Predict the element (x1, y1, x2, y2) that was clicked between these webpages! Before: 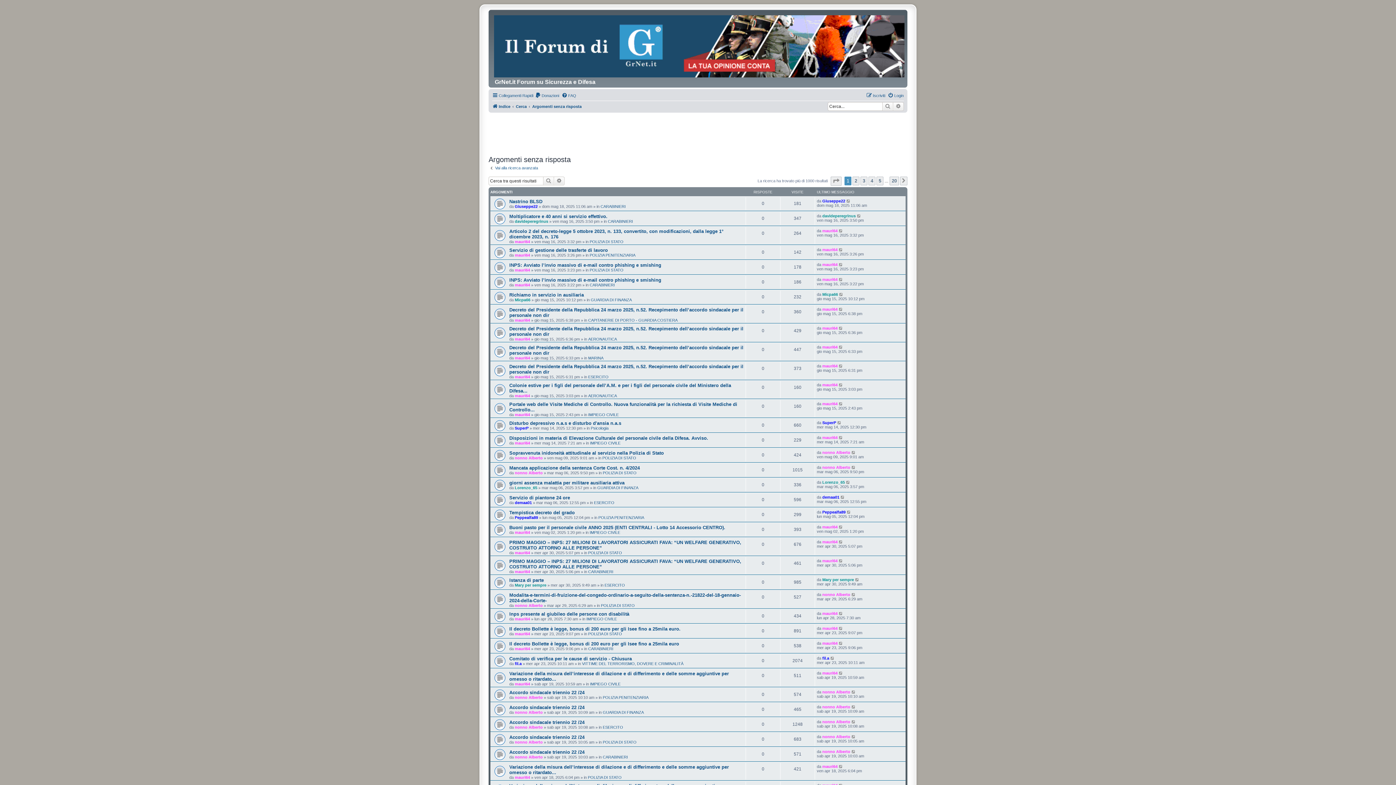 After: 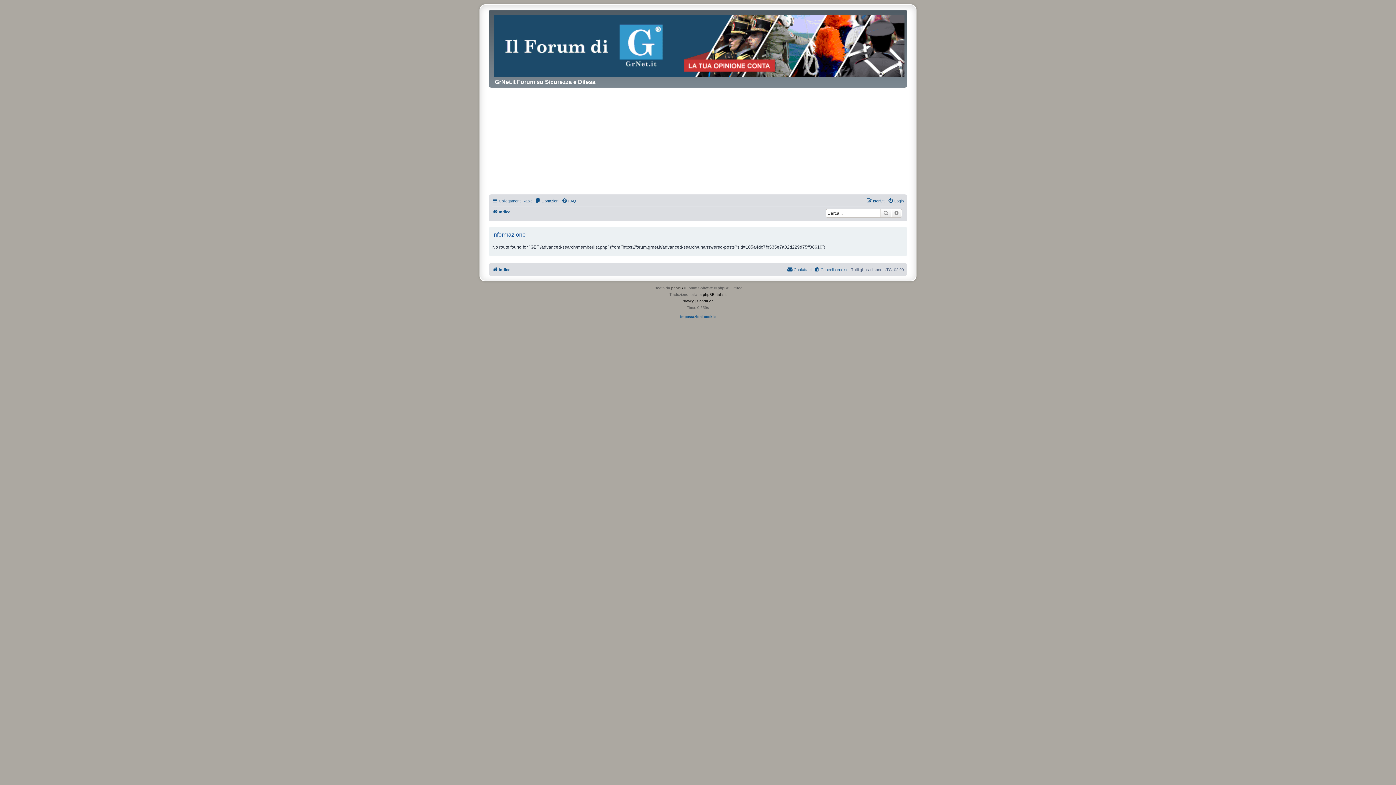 Action: bbox: (514, 253, 530, 257) label: mauri64